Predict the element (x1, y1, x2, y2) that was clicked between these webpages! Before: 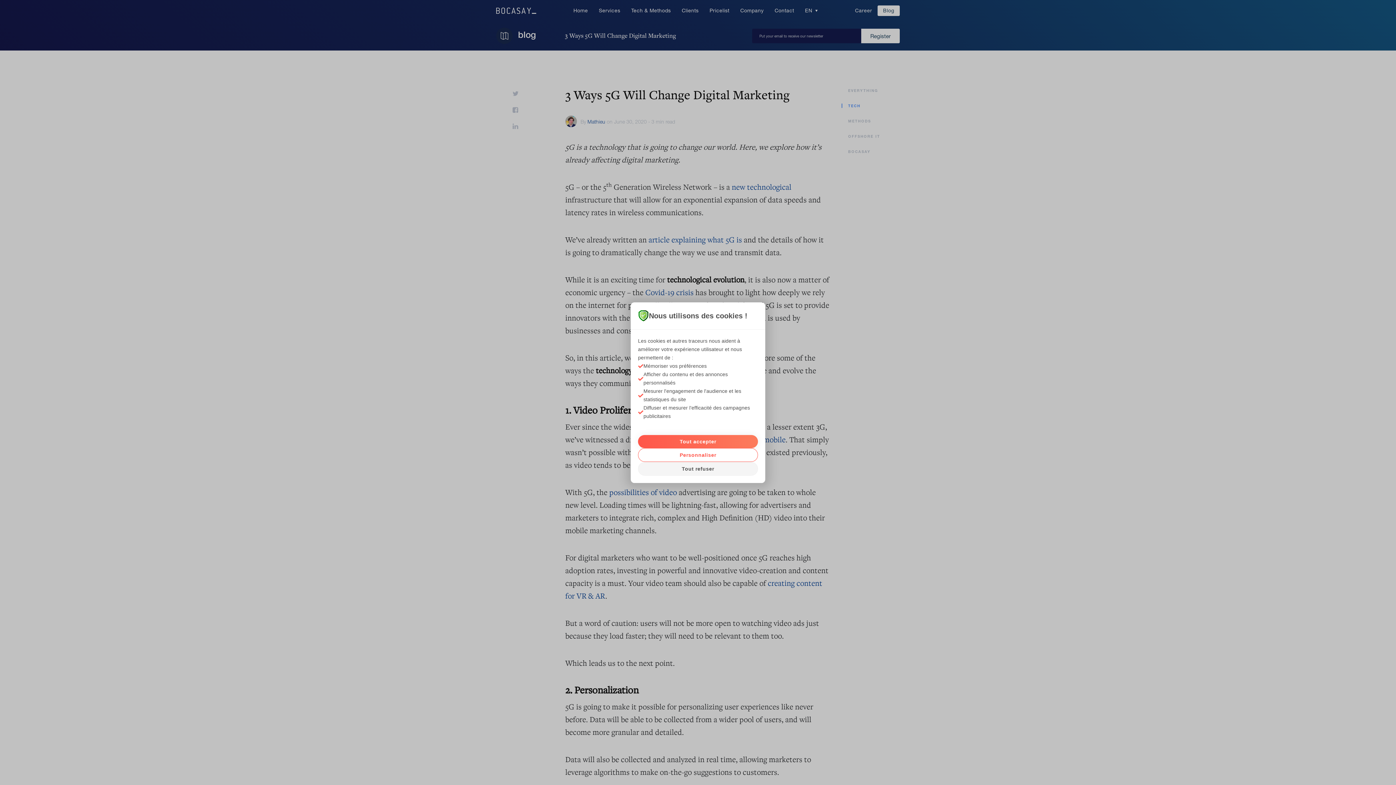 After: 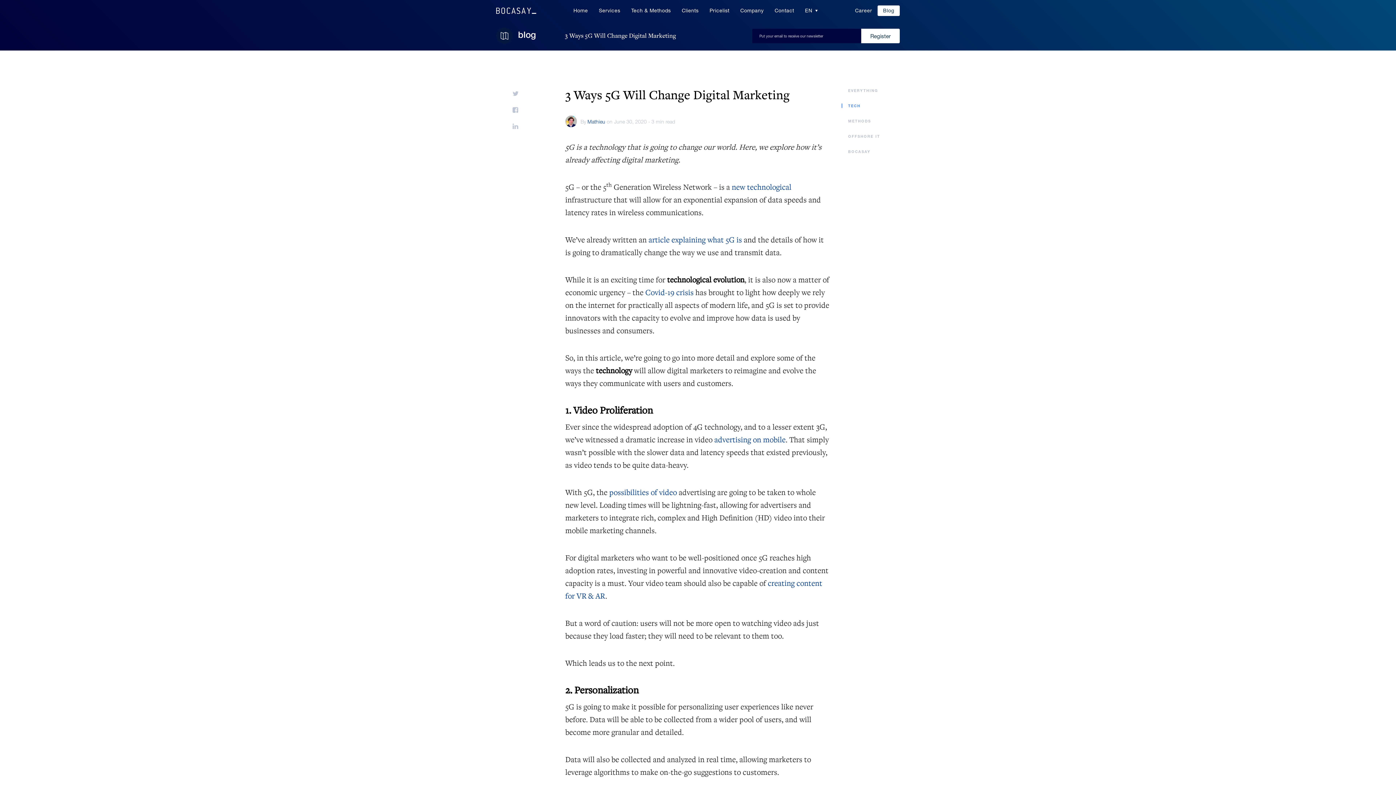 Action: label: Tout accepter bbox: (638, 435, 758, 448)